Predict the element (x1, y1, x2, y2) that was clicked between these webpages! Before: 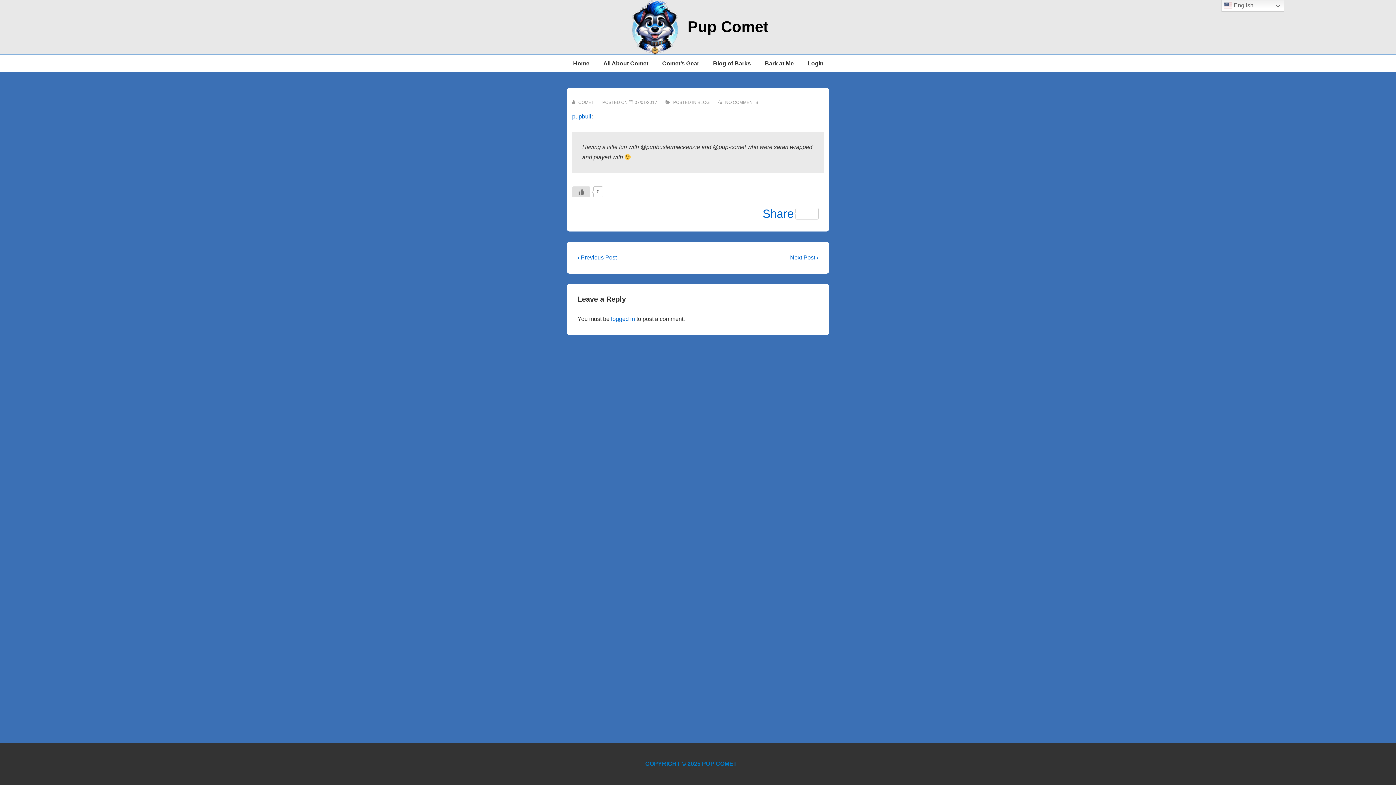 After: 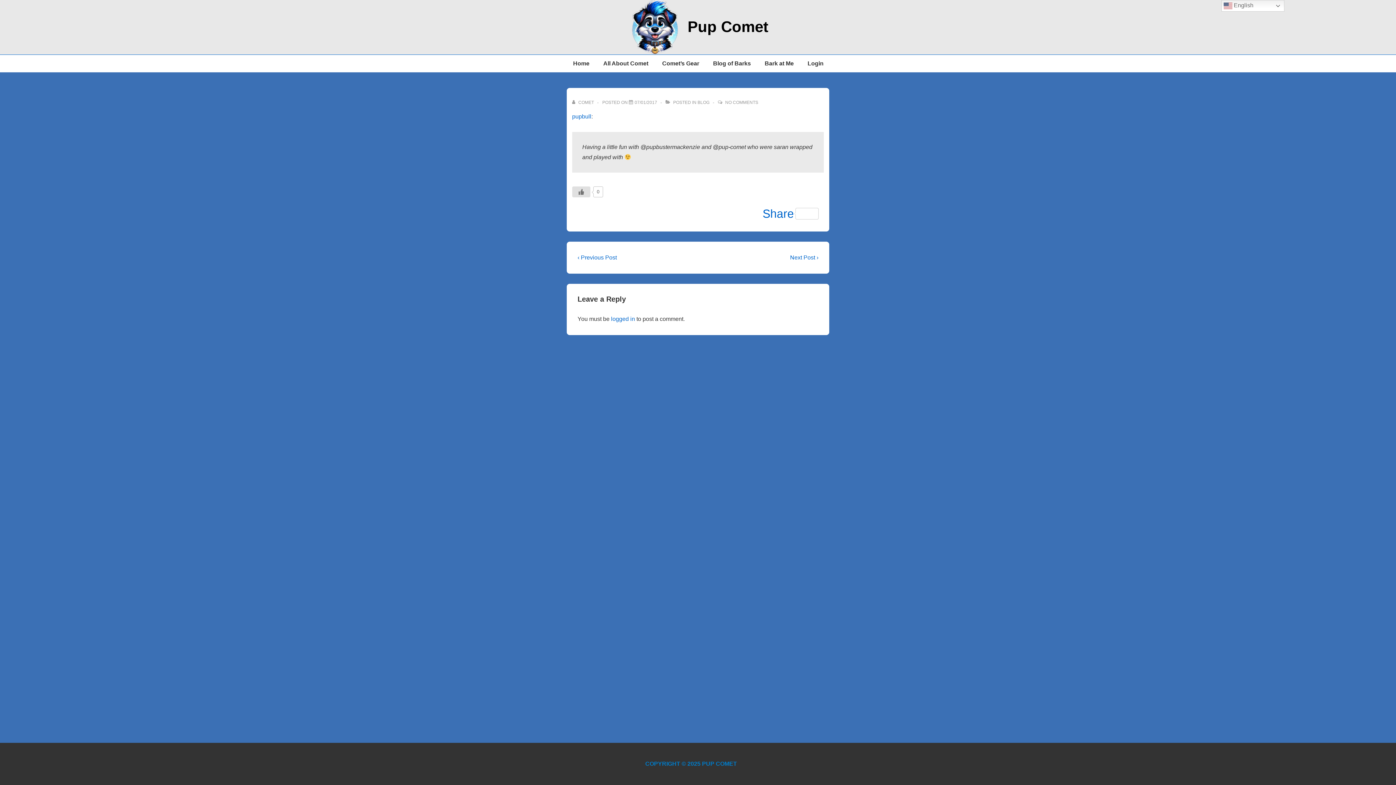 Action: bbox: (674, 206, 688, 220) label: X